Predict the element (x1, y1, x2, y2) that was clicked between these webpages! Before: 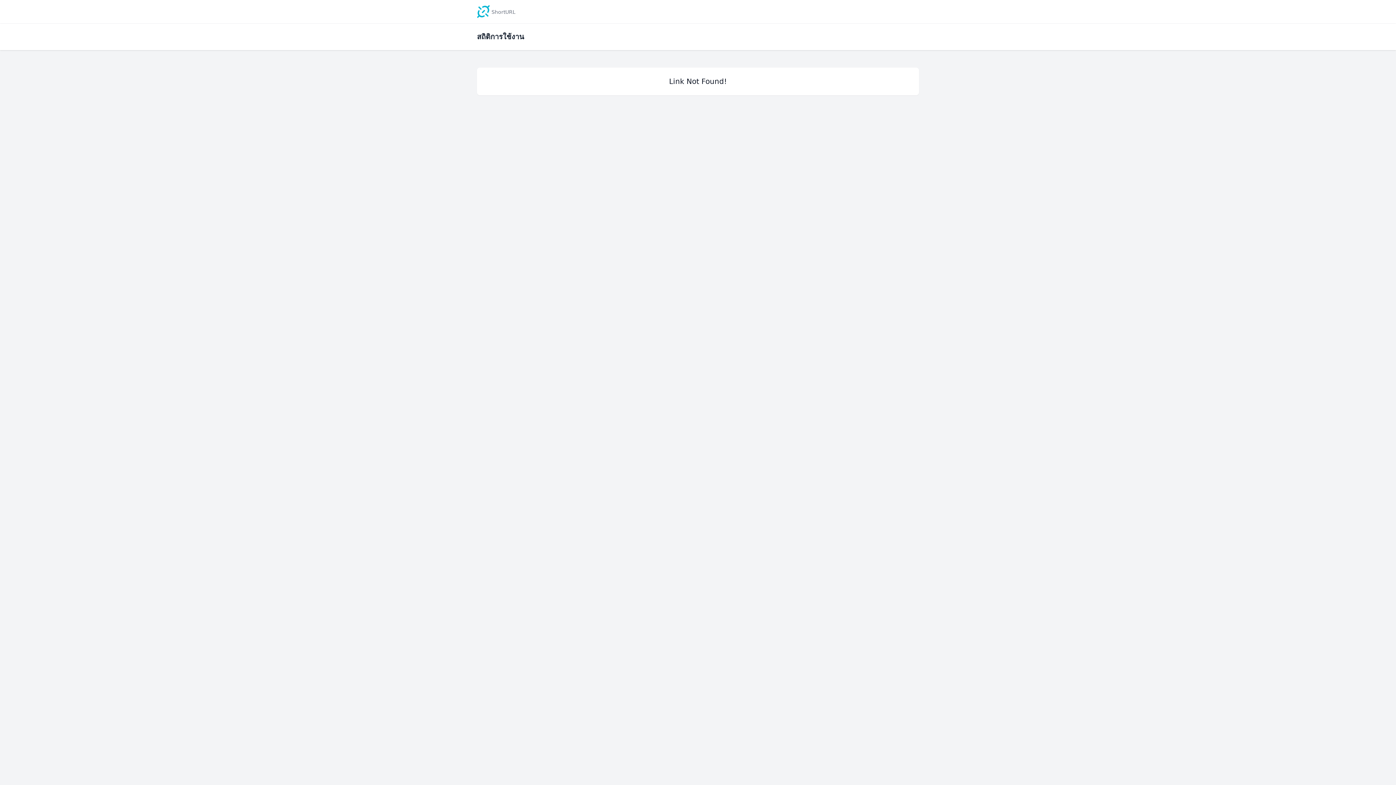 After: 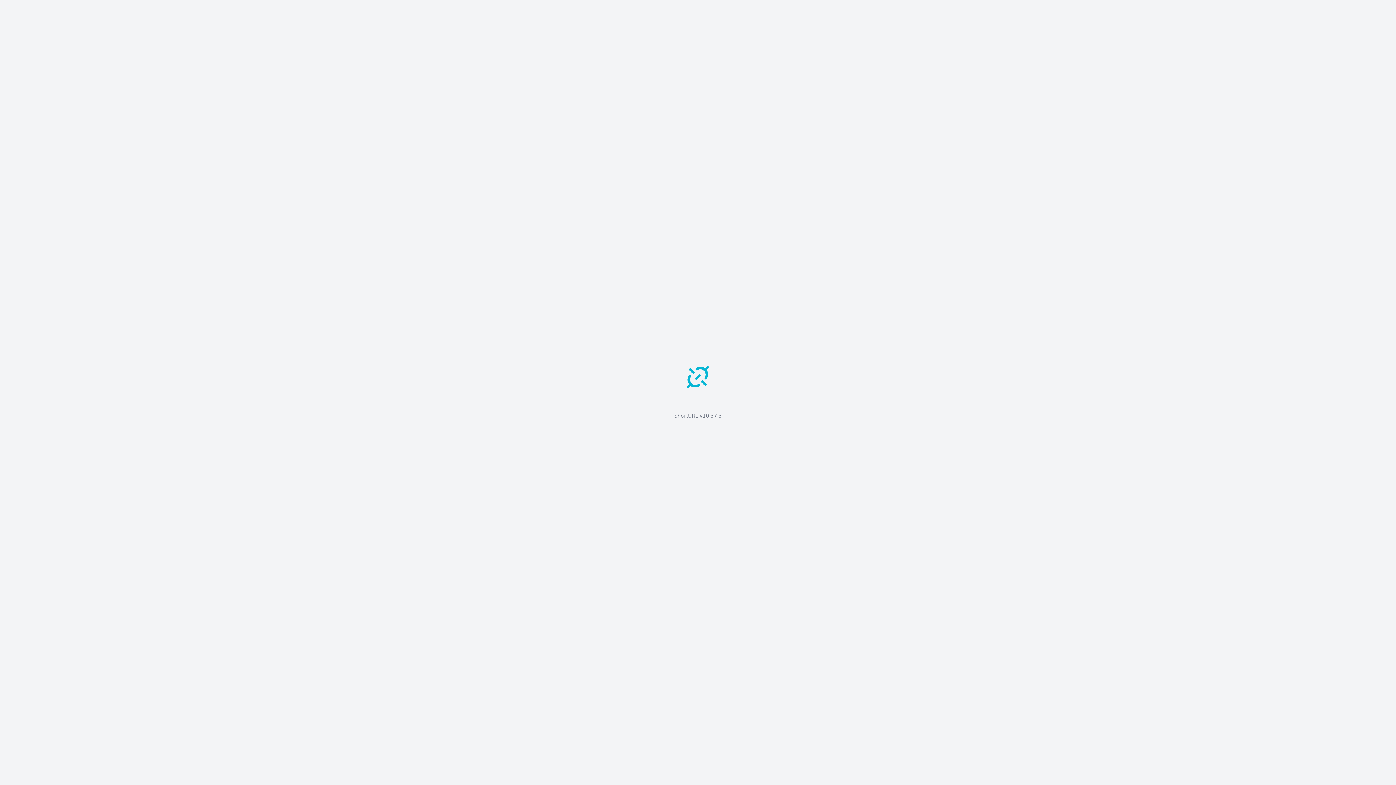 Action: bbox: (490, 0, 517, 23) label: ShortURL